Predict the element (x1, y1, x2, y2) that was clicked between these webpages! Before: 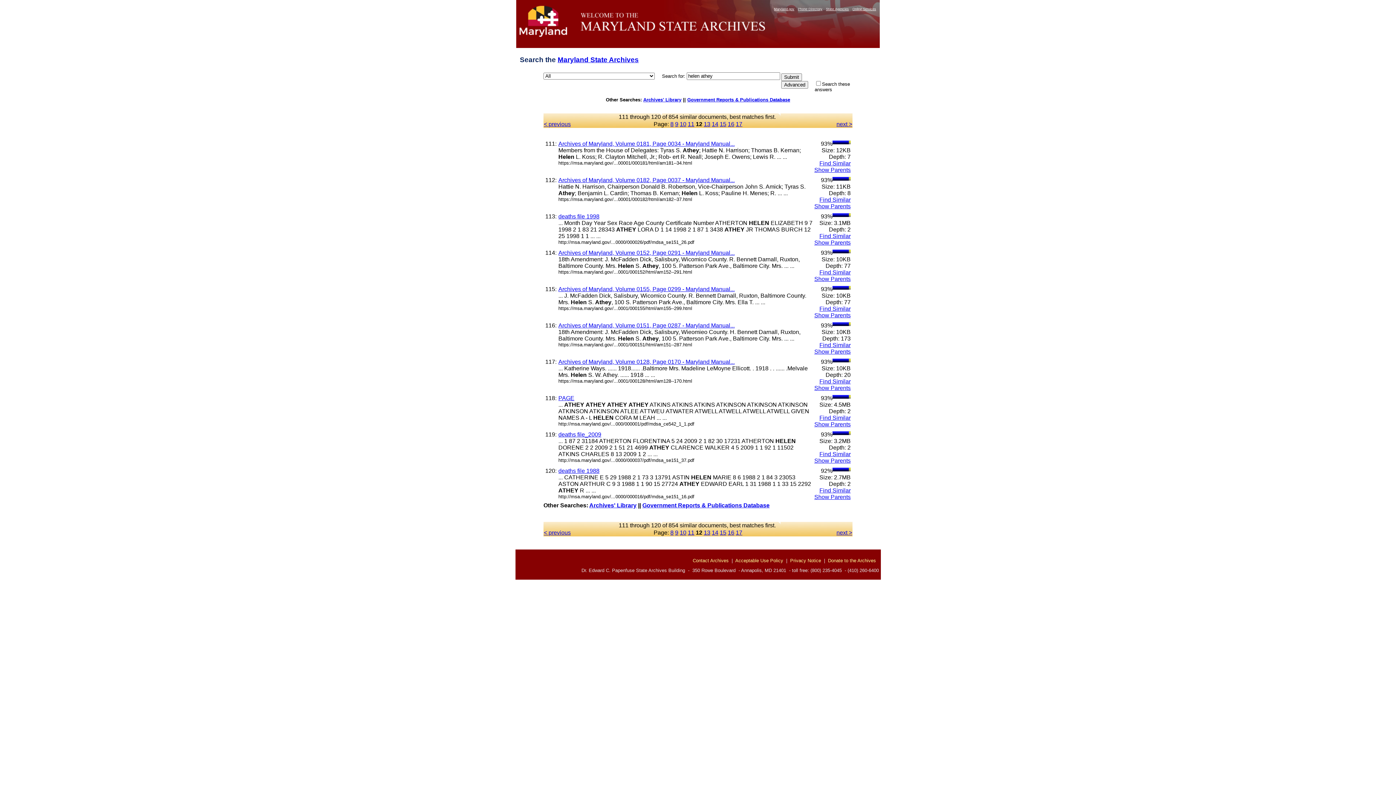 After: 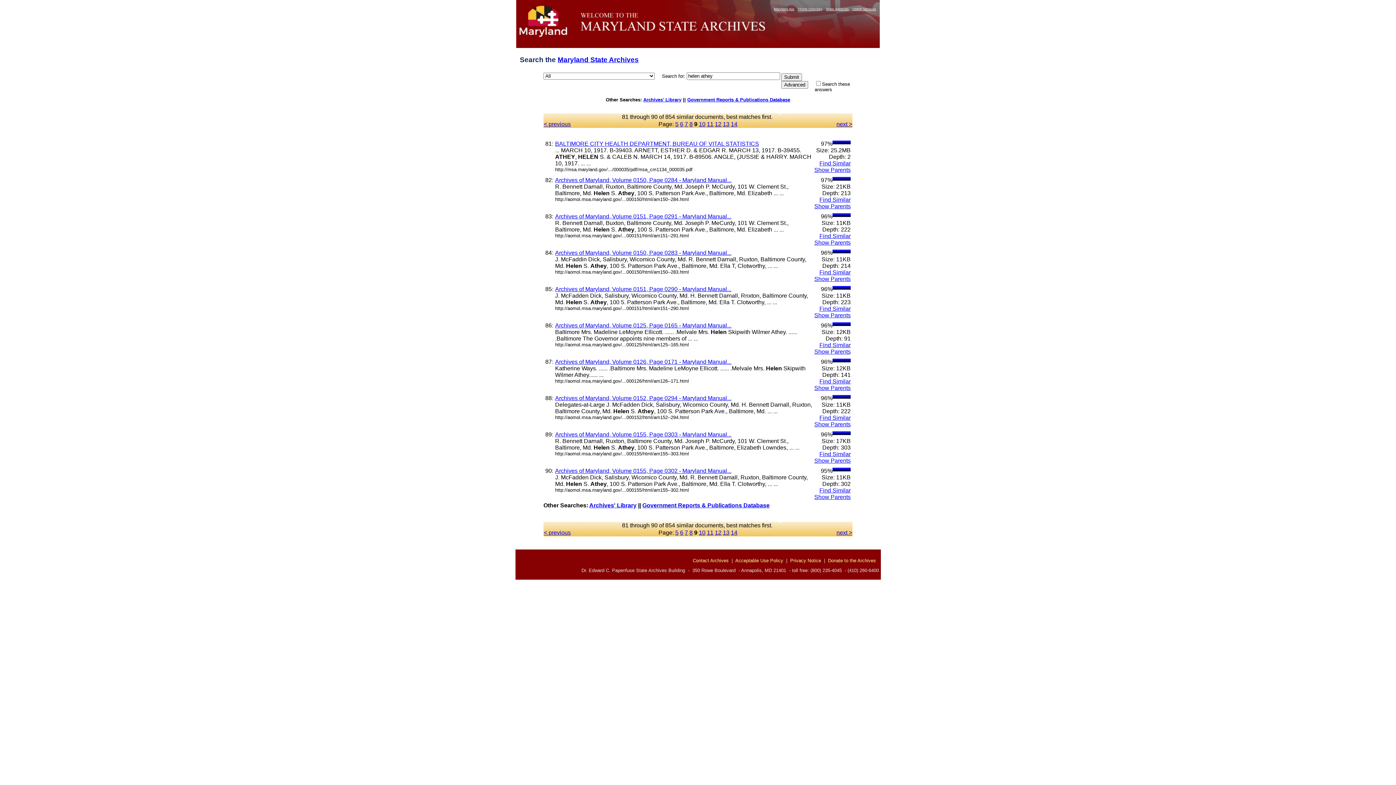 Action: label: 9 bbox: (675, 120, 678, 127)